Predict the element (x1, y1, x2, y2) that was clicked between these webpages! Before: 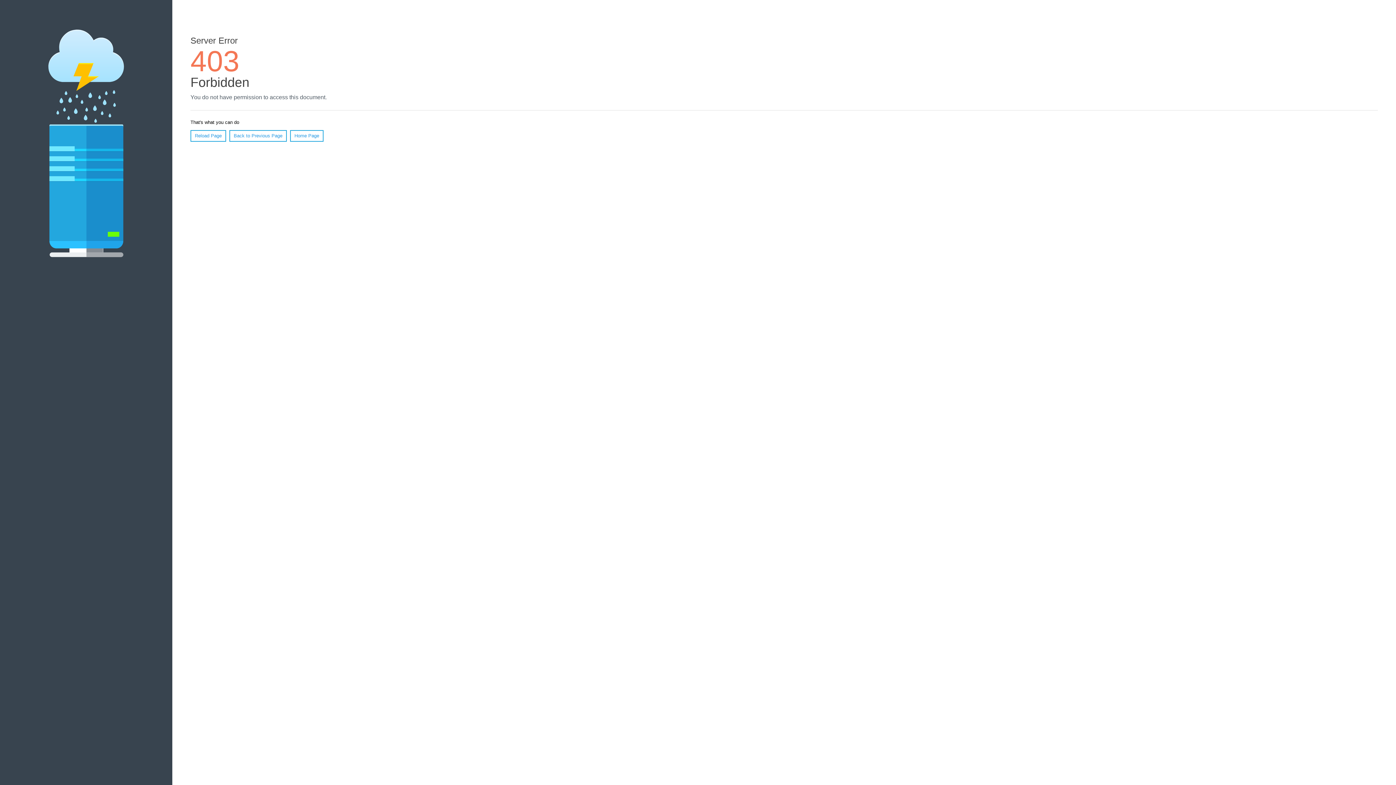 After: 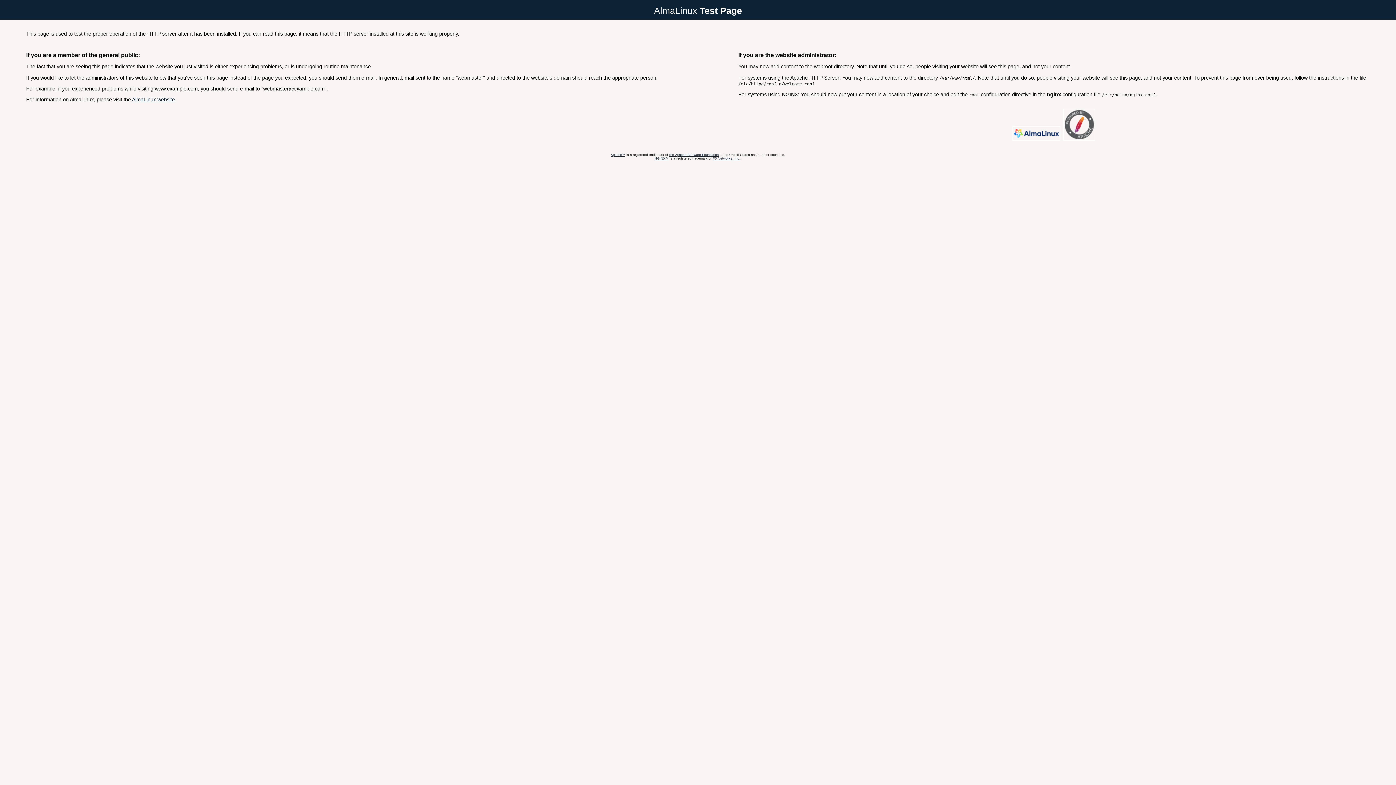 Action: label: Home Page bbox: (290, 130, 323, 141)